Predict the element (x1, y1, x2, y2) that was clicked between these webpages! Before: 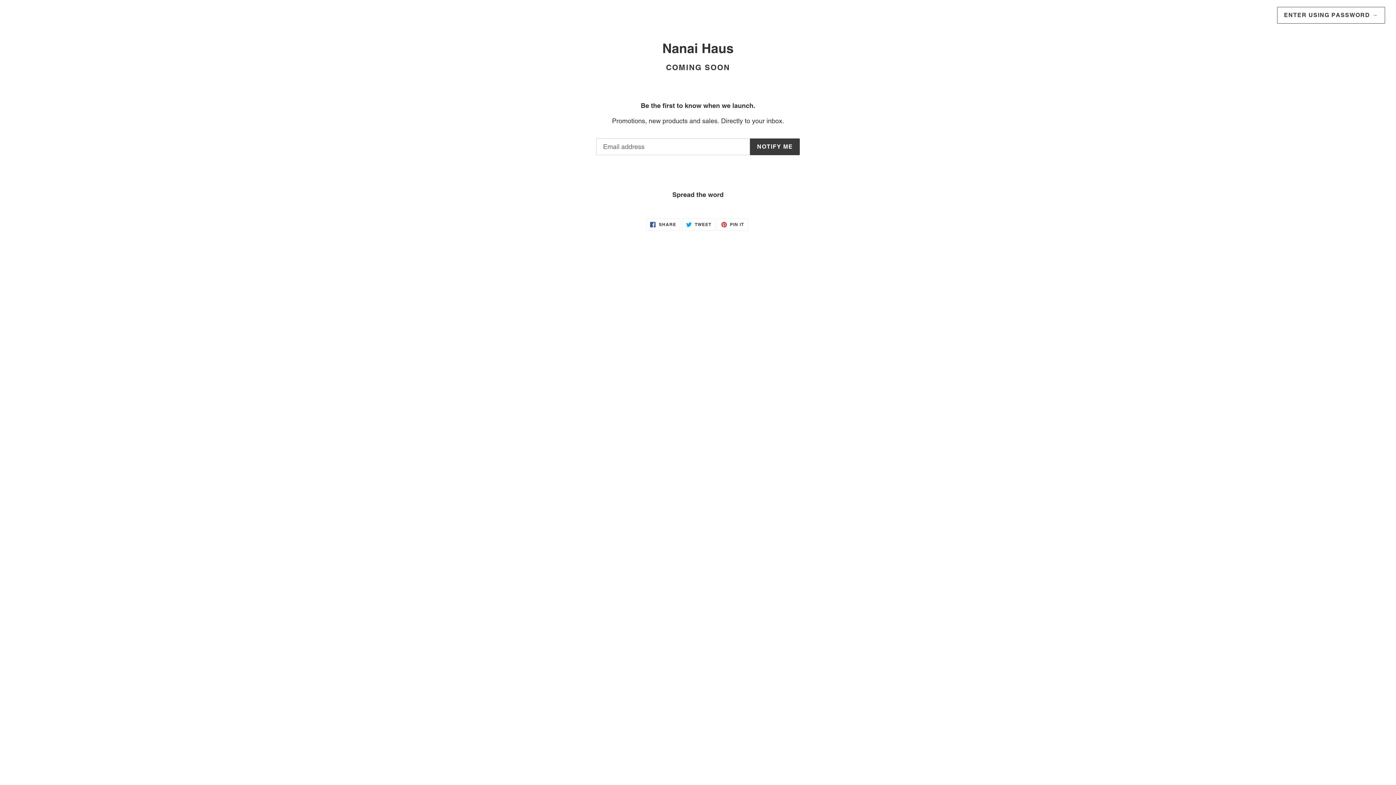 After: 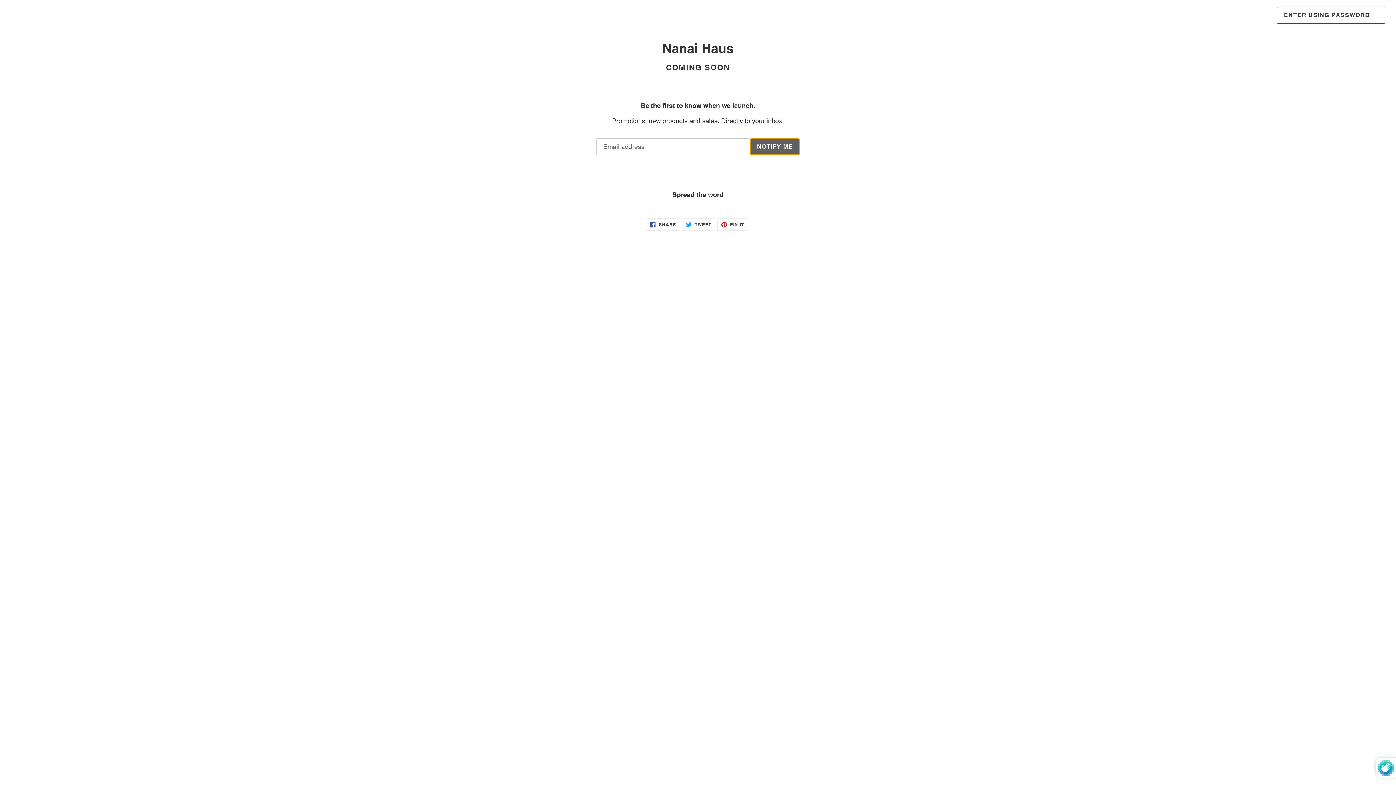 Action: bbox: (750, 138, 800, 155) label: NOTIFY ME